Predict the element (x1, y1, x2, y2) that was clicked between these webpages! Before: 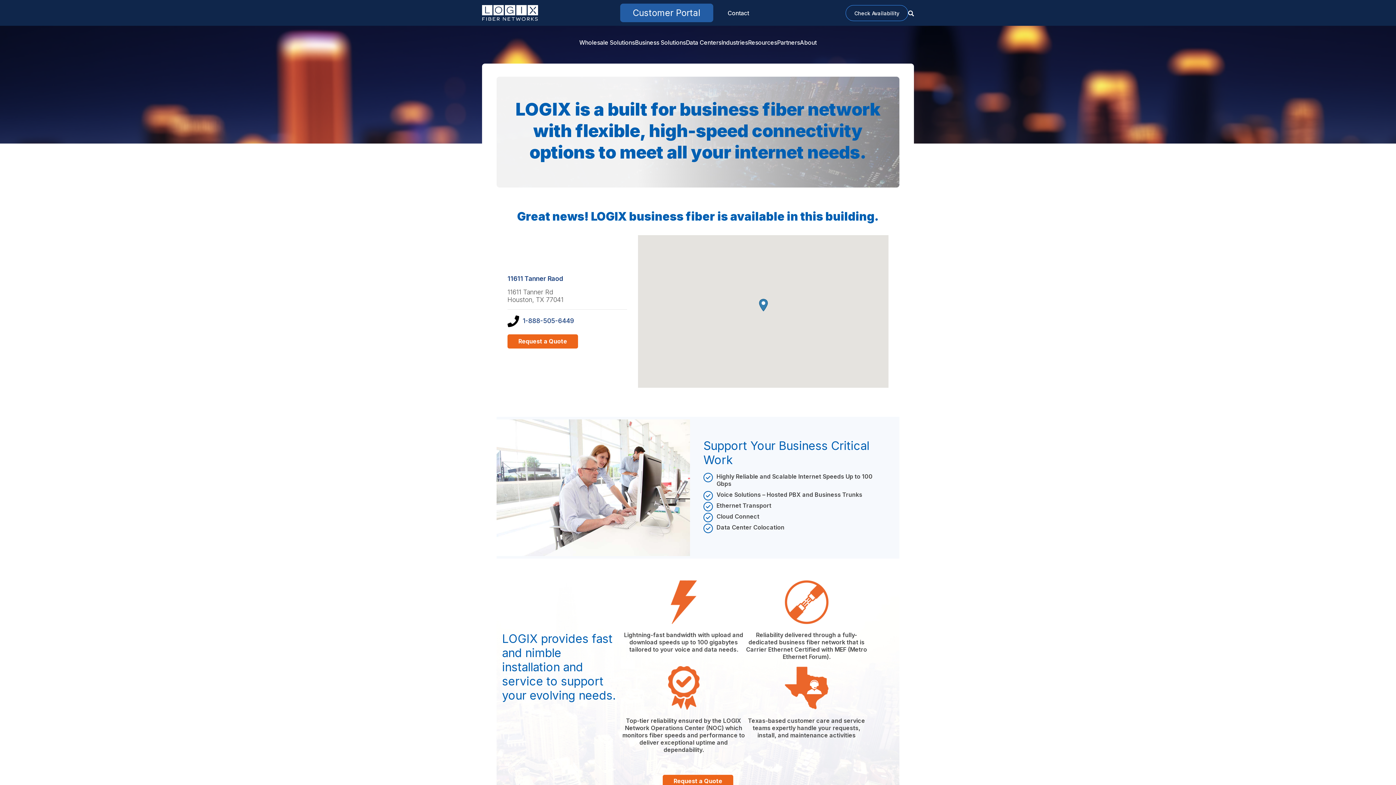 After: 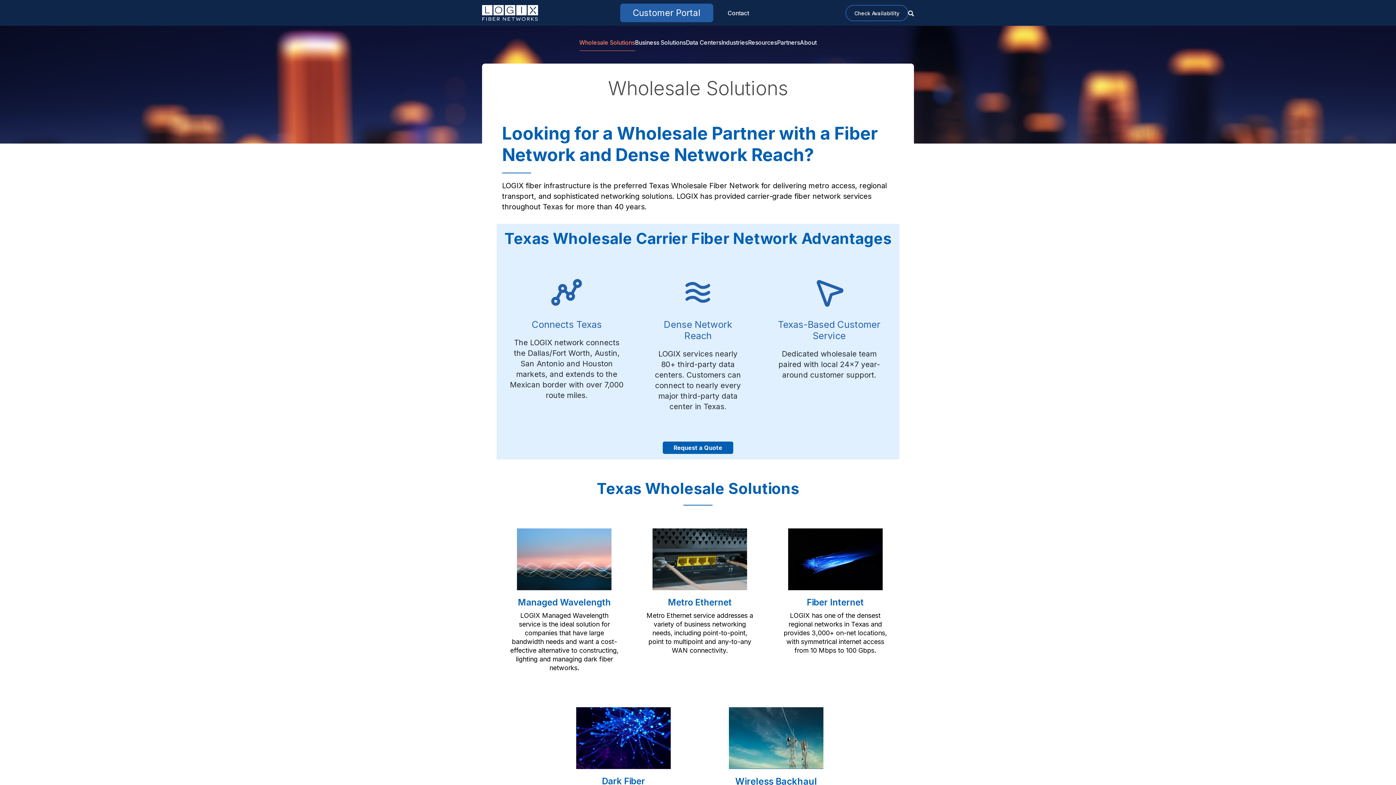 Action: bbox: (579, 38, 635, 50) label: Wholesale Solutions